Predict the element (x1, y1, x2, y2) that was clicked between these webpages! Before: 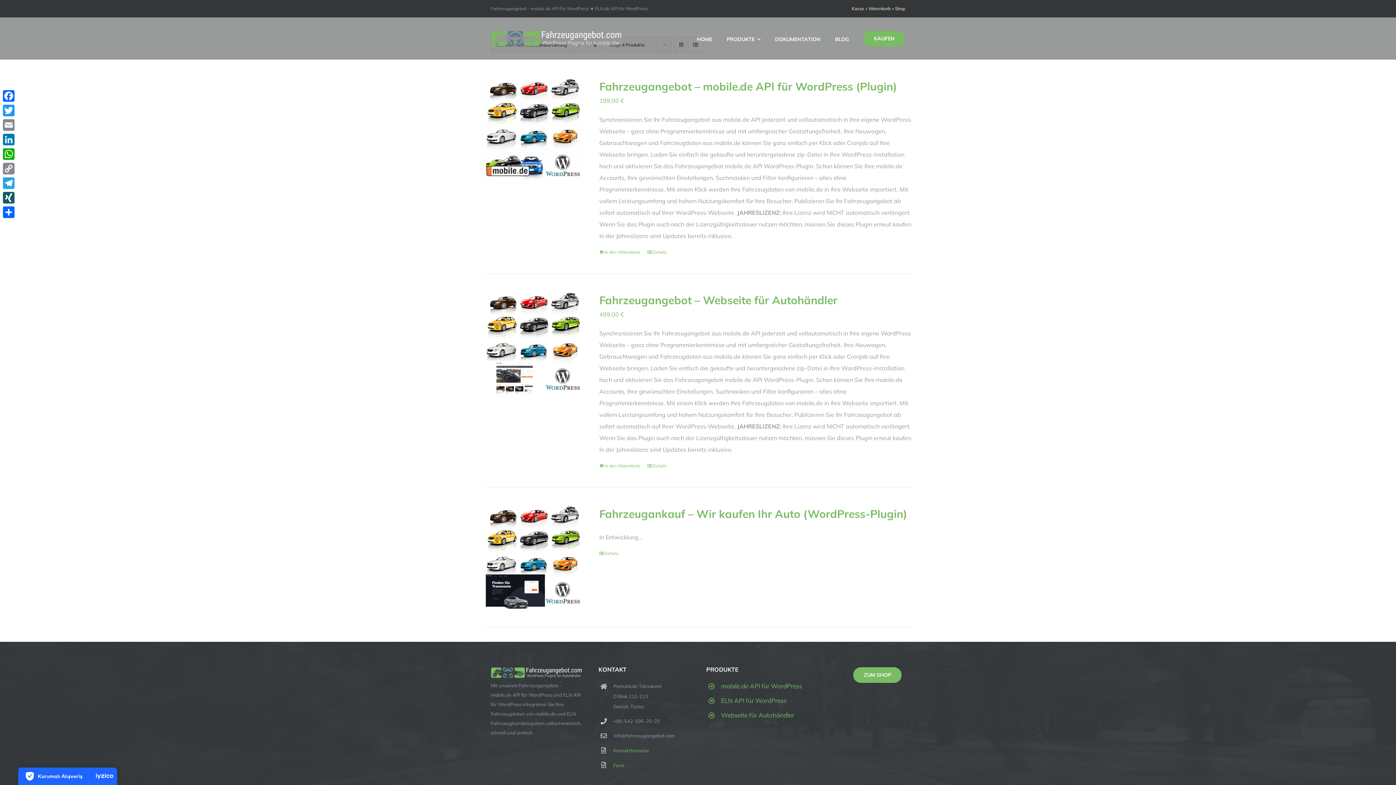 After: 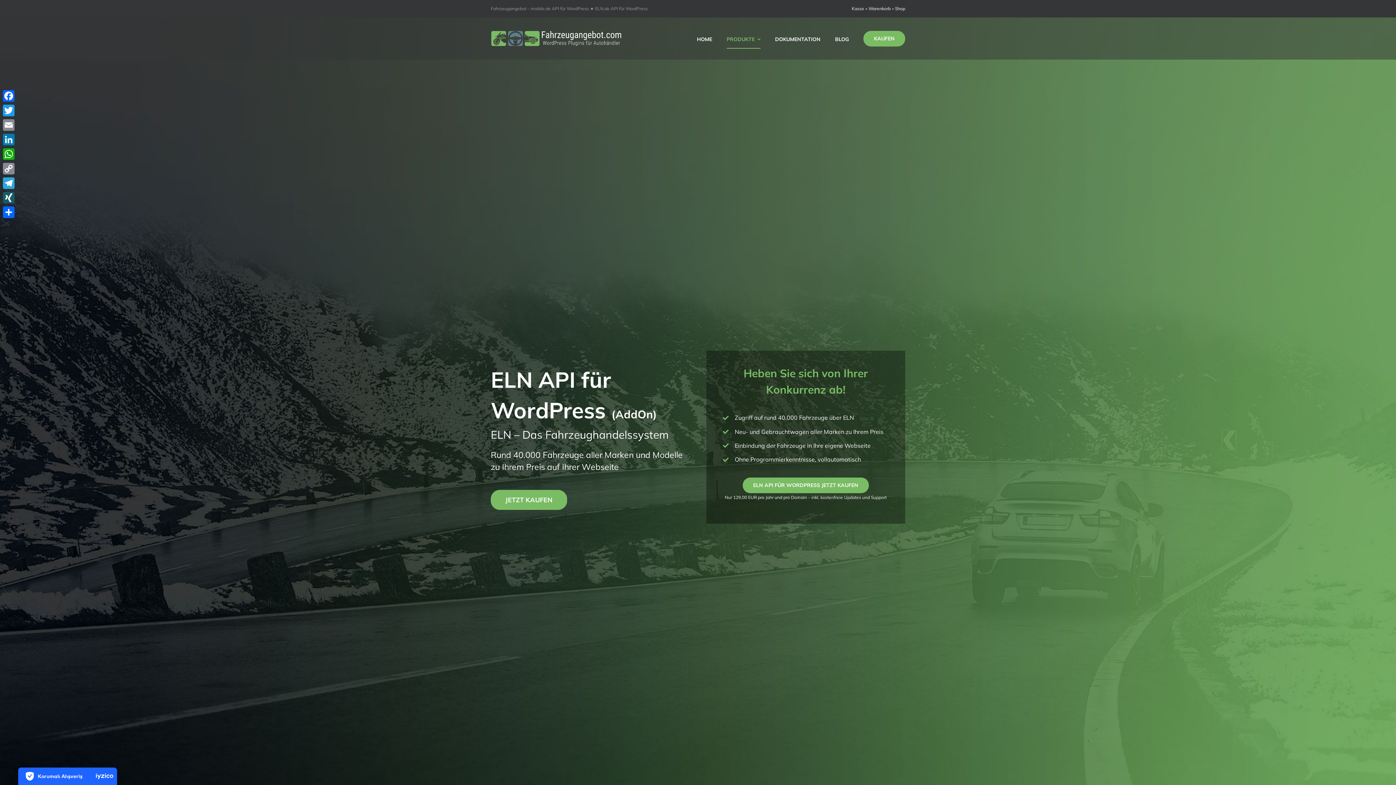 Action: label: ELN API für WordPress bbox: (721, 697, 786, 704)